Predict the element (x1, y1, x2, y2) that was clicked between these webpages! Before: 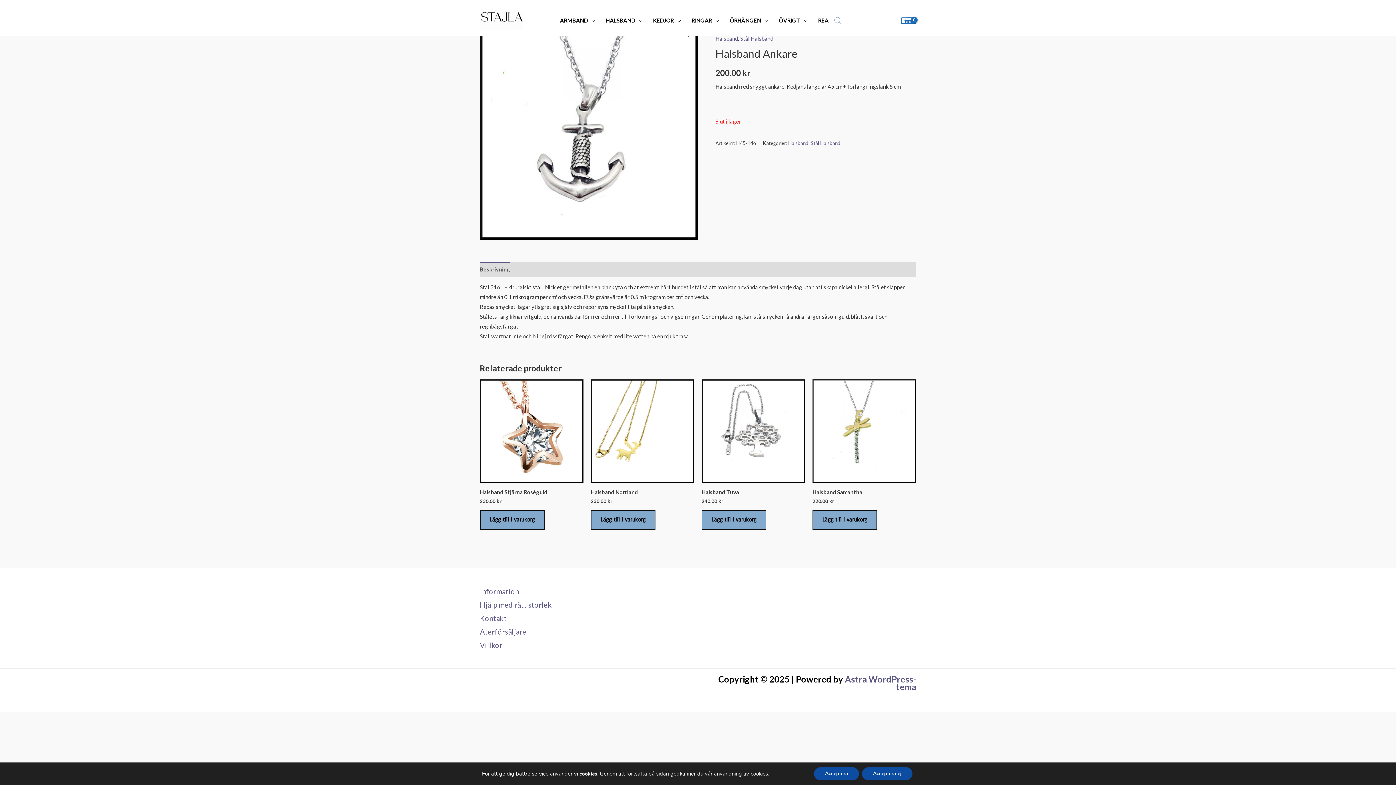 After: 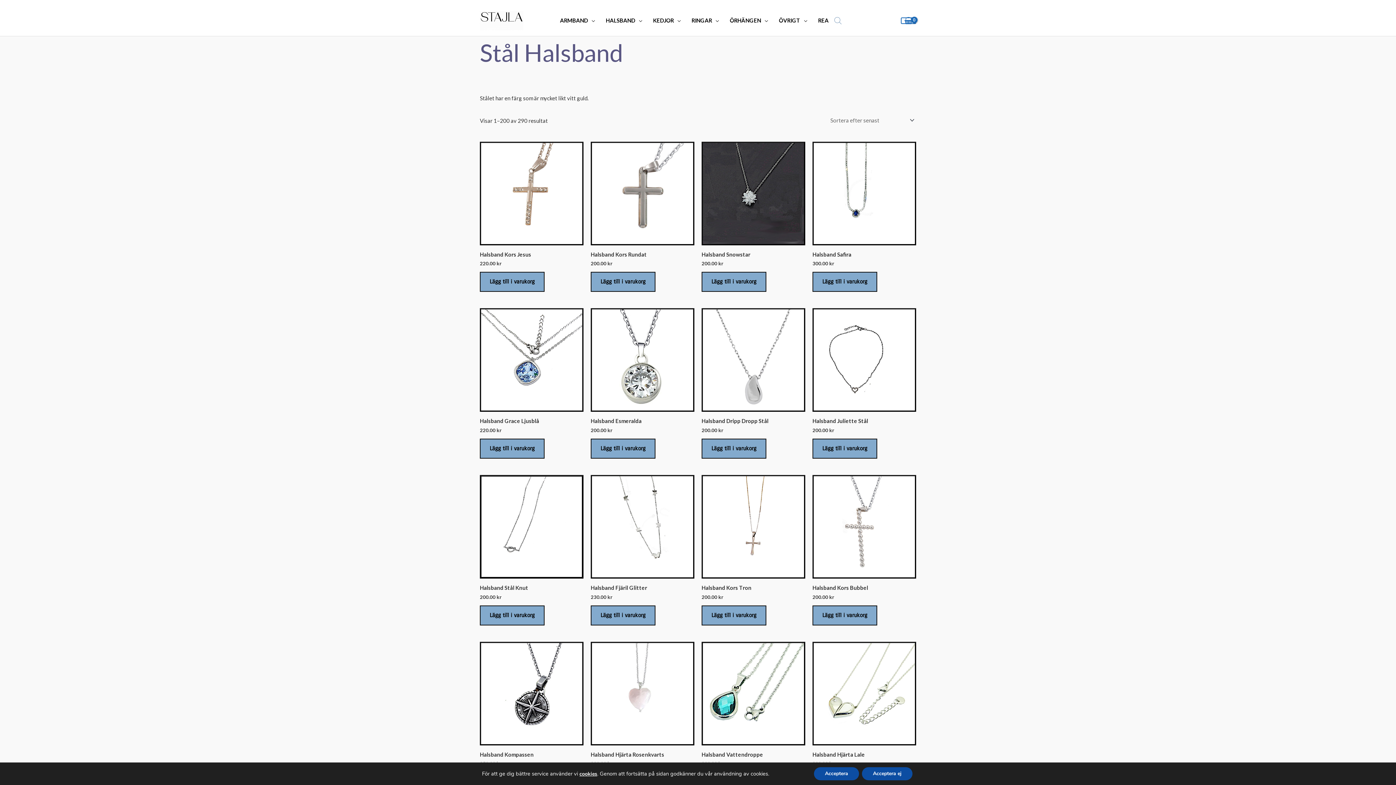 Action: label: Stål Halsband bbox: (810, 140, 840, 146)